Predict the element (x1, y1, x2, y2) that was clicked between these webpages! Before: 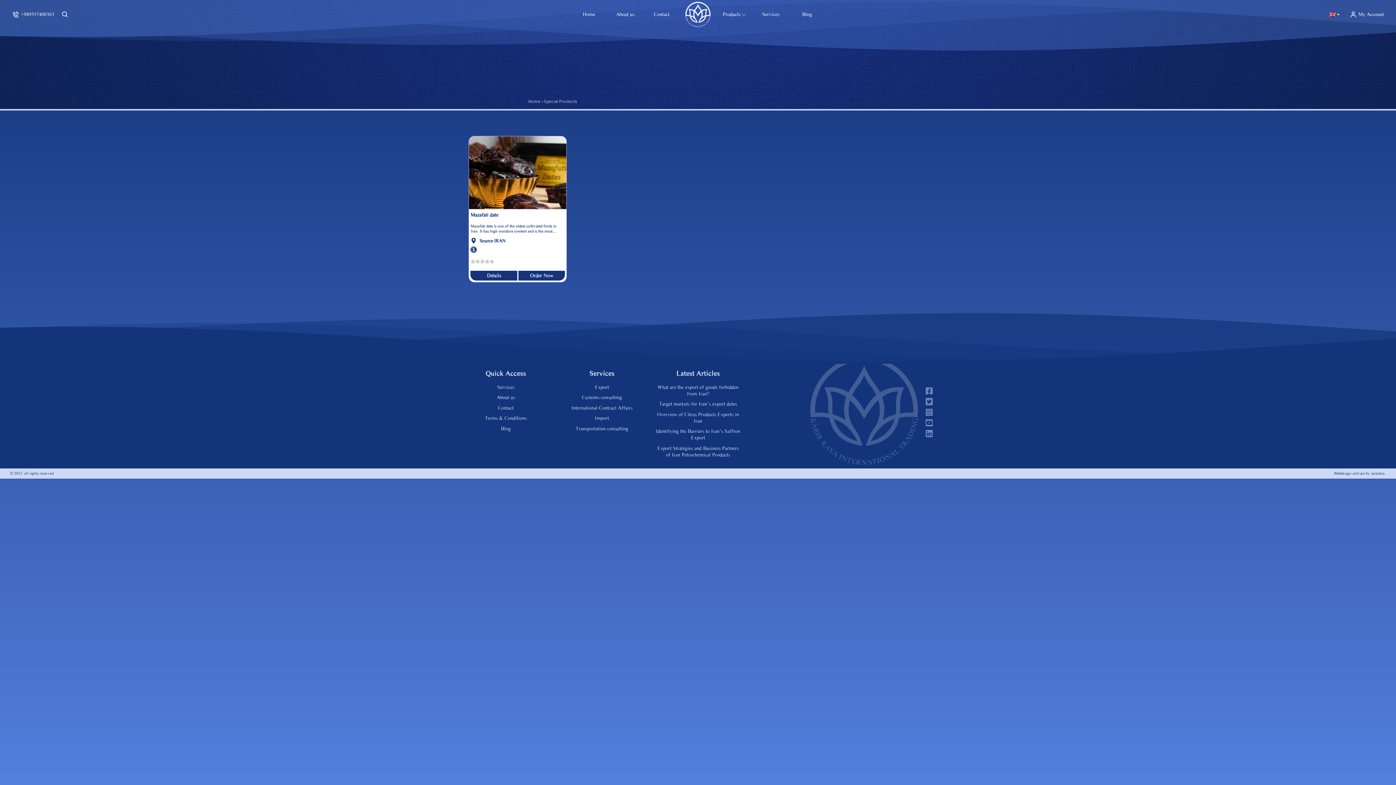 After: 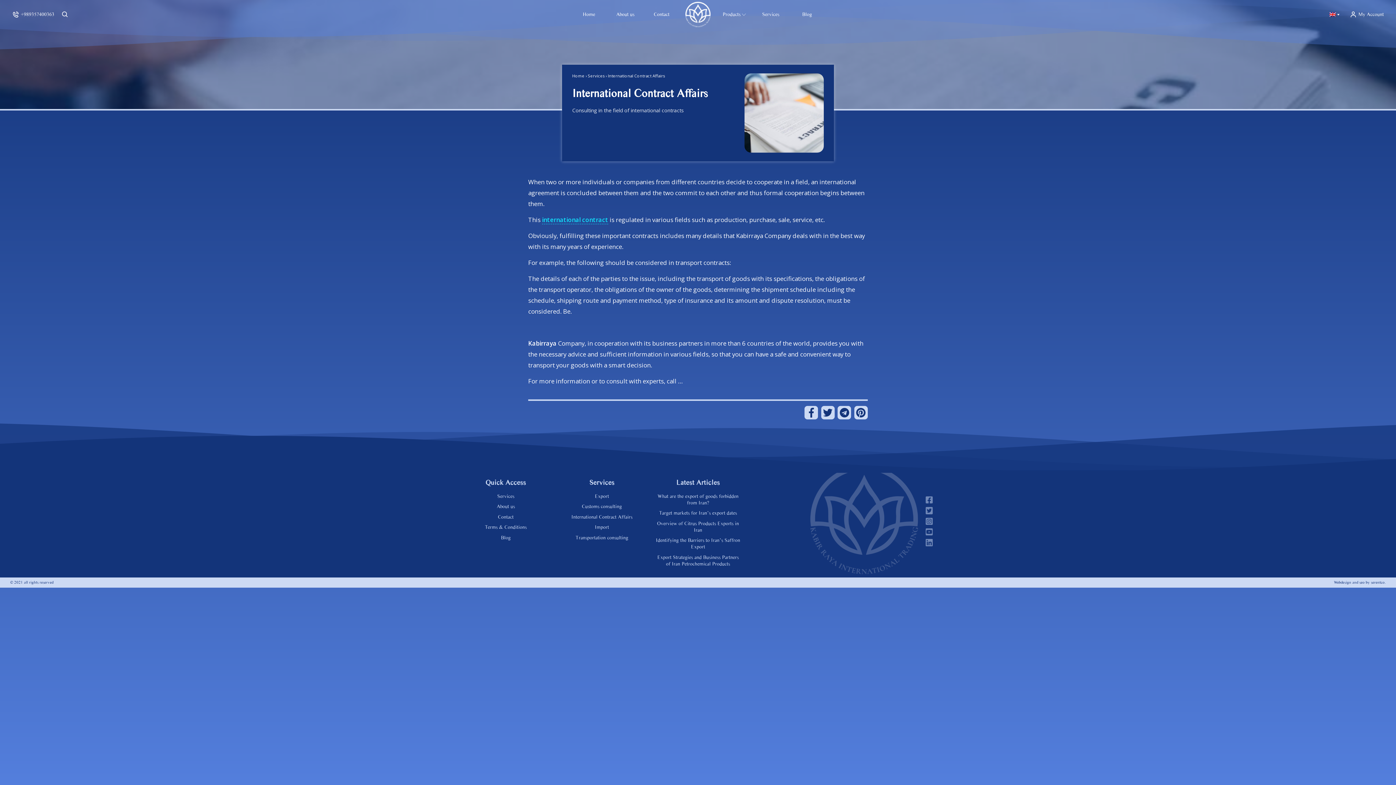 Action: label: International Contract Affairs bbox: (571, 405, 632, 411)